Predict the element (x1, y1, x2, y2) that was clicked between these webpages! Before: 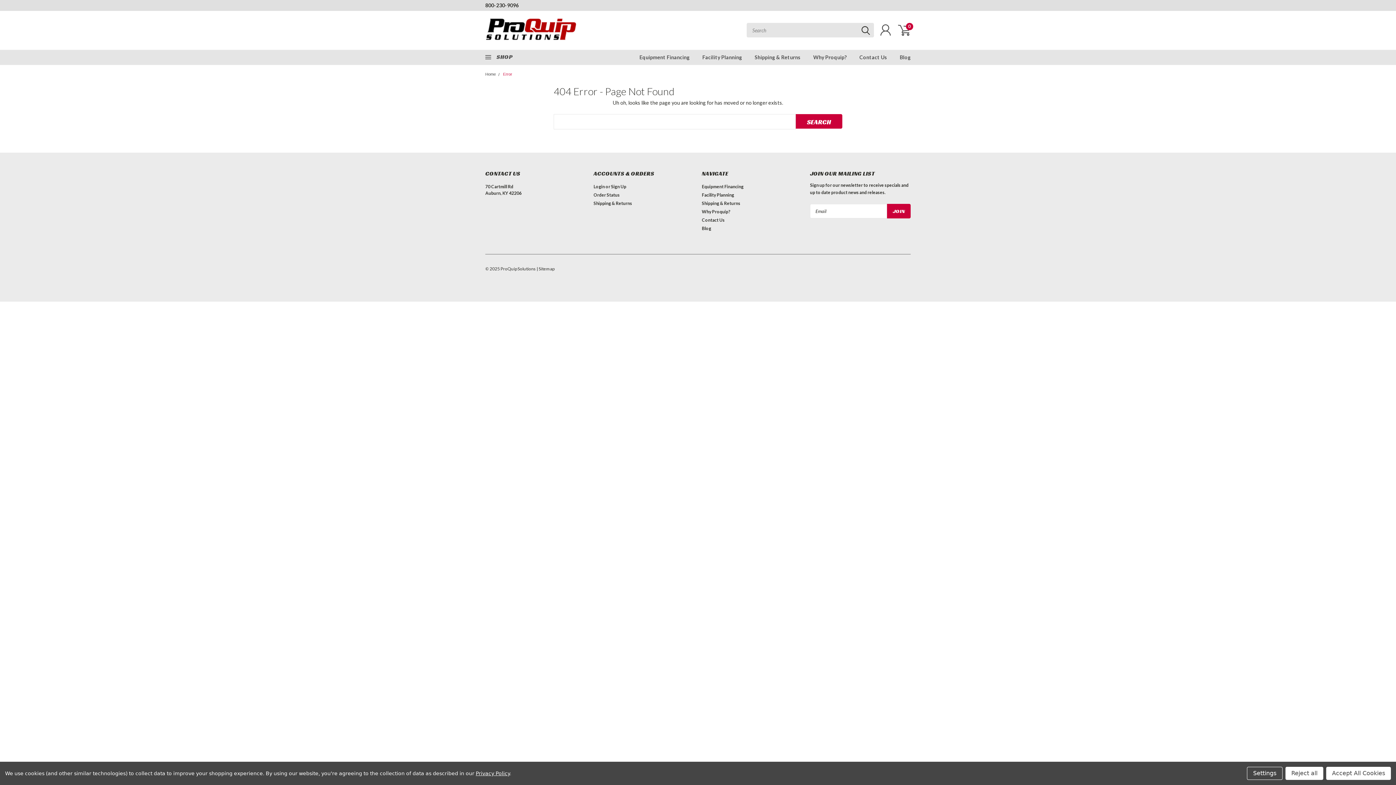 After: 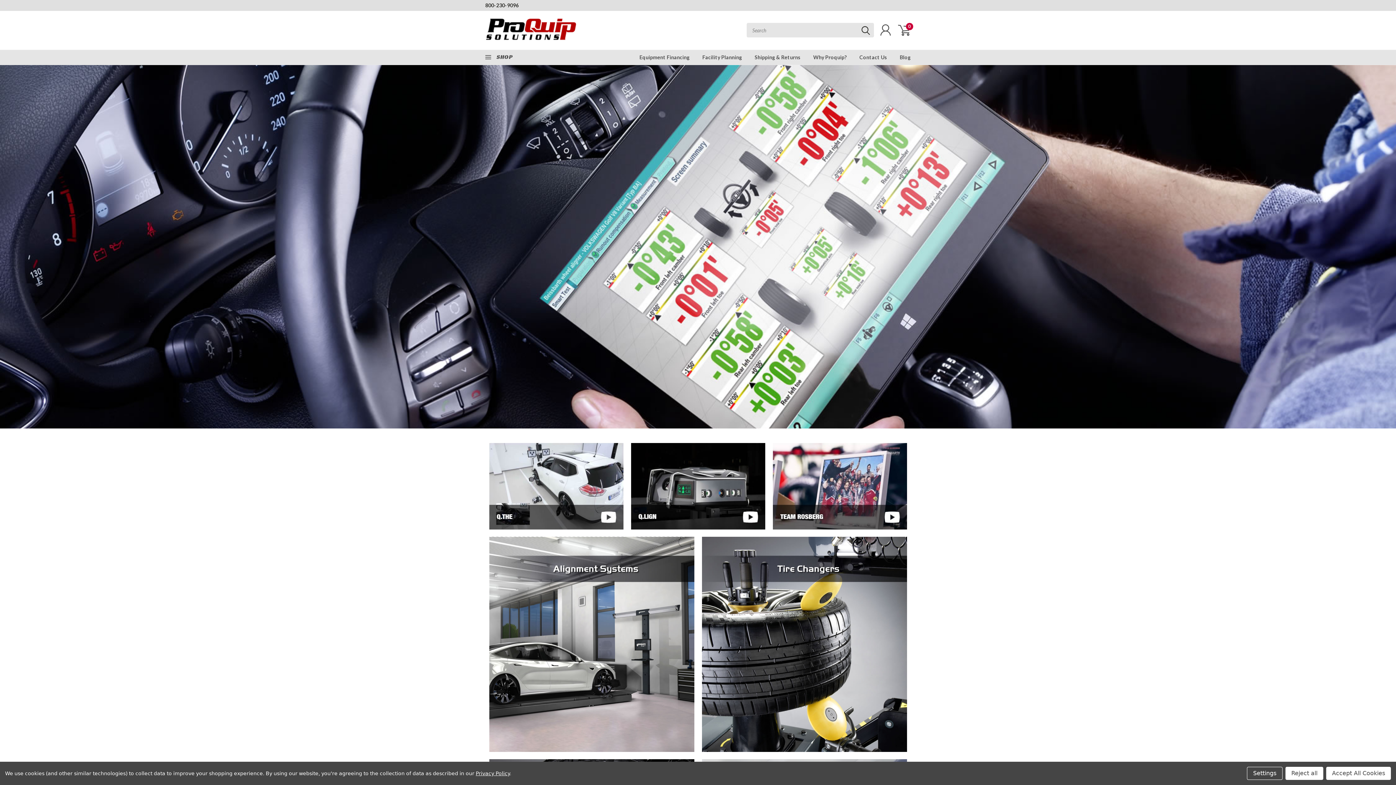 Action: bbox: (485, 72, 496, 76) label: Home